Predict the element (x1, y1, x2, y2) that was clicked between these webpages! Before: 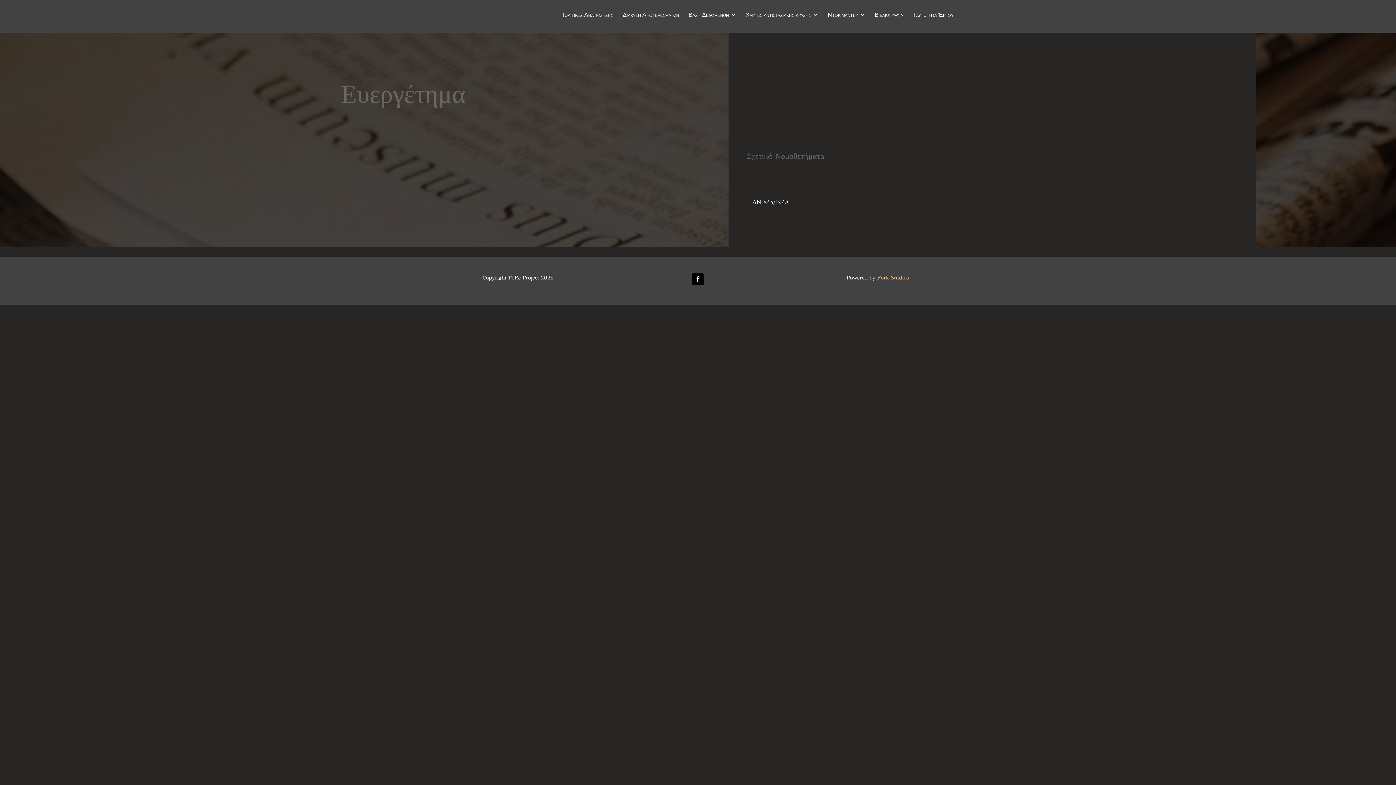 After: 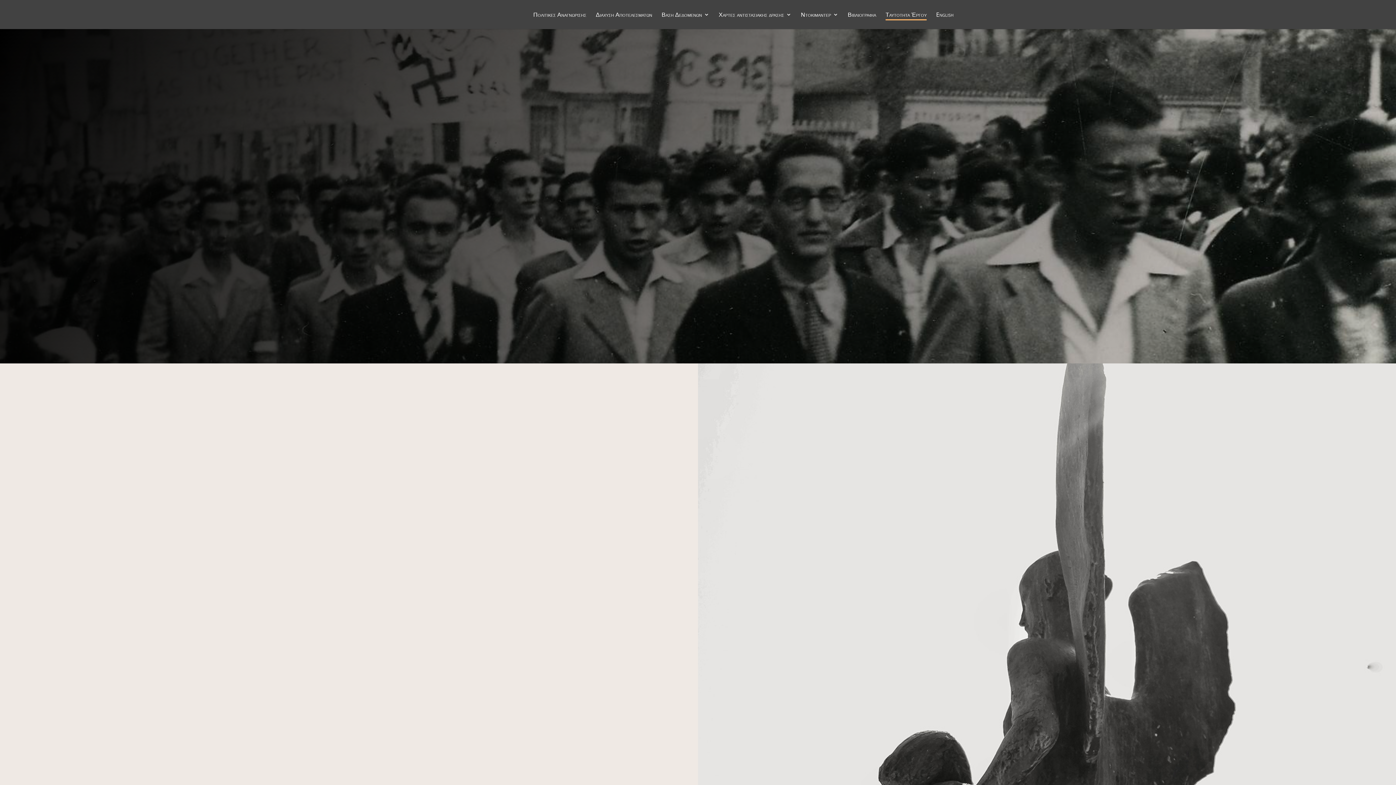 Action: bbox: (912, 12, 953, 29) label: Ταυτότητα Έργου